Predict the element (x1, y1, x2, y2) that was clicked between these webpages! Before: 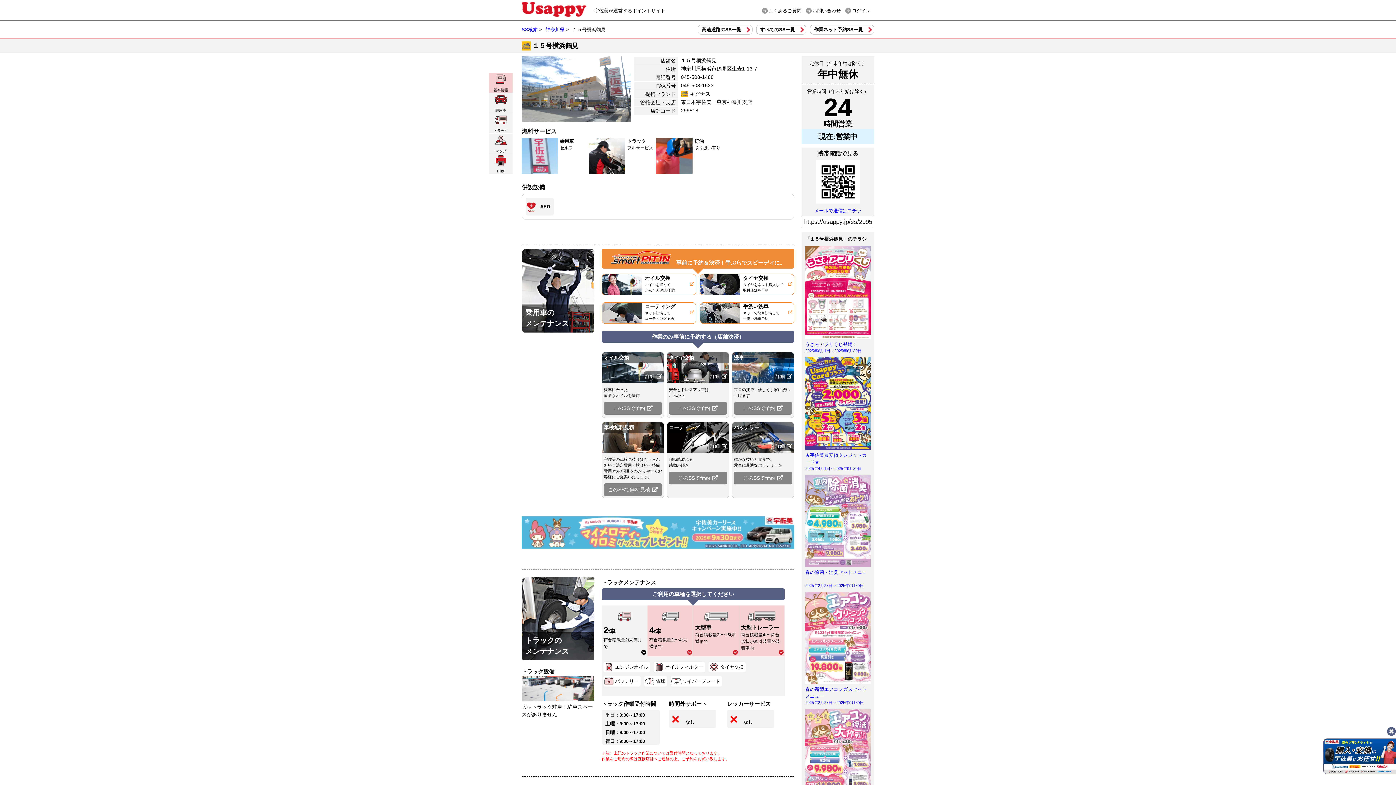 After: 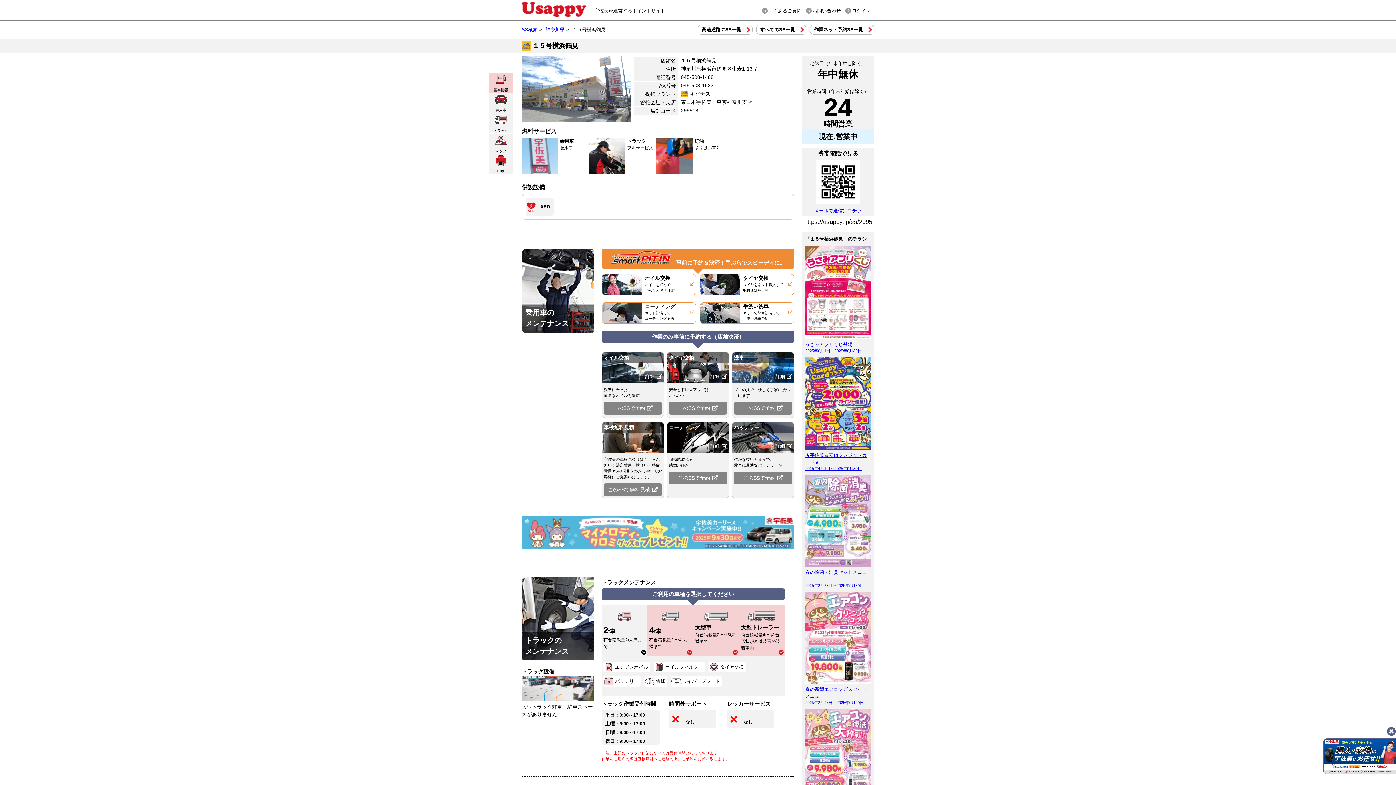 Action: bbox: (805, 445, 870, 471) label: ★宇佐美最安値クレジットカード★

2025年4月1日～2025年9月30日